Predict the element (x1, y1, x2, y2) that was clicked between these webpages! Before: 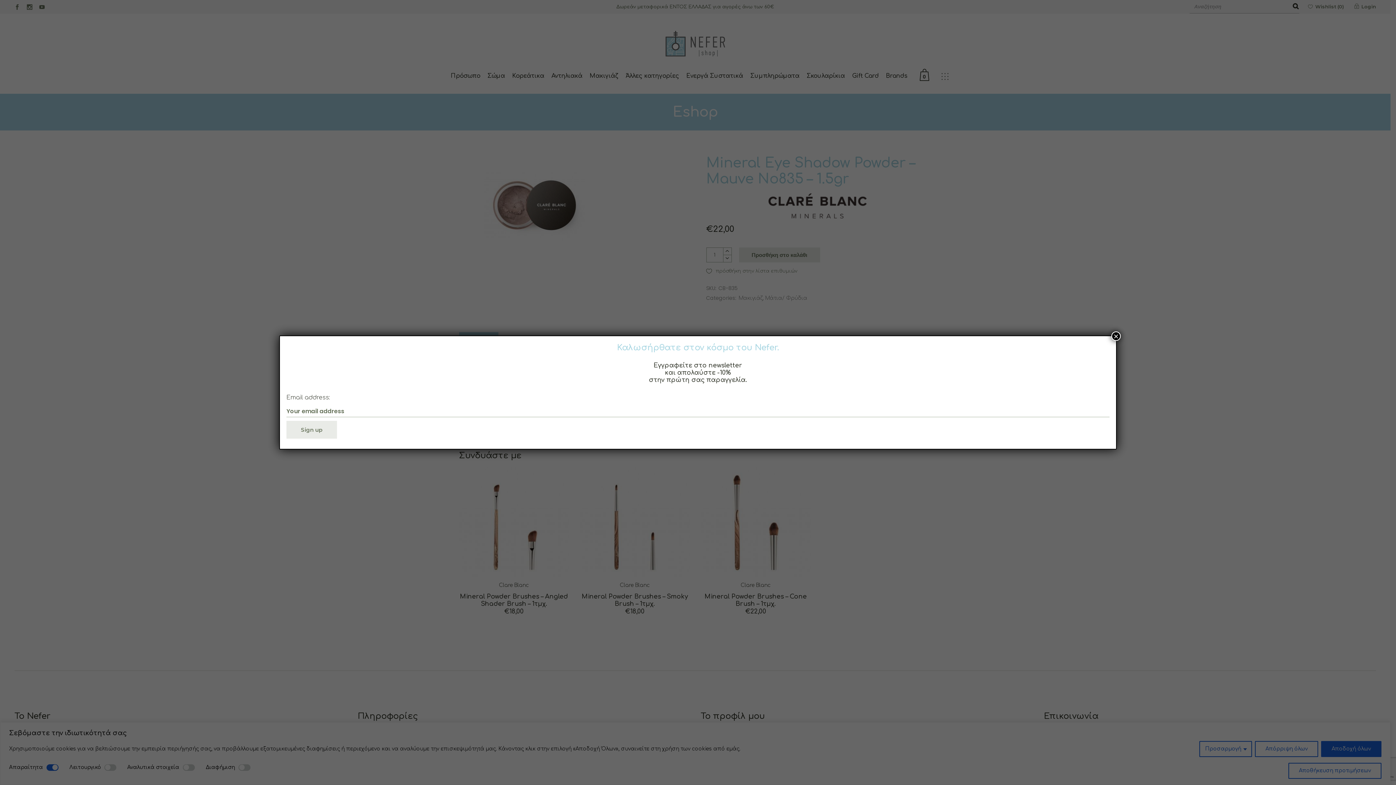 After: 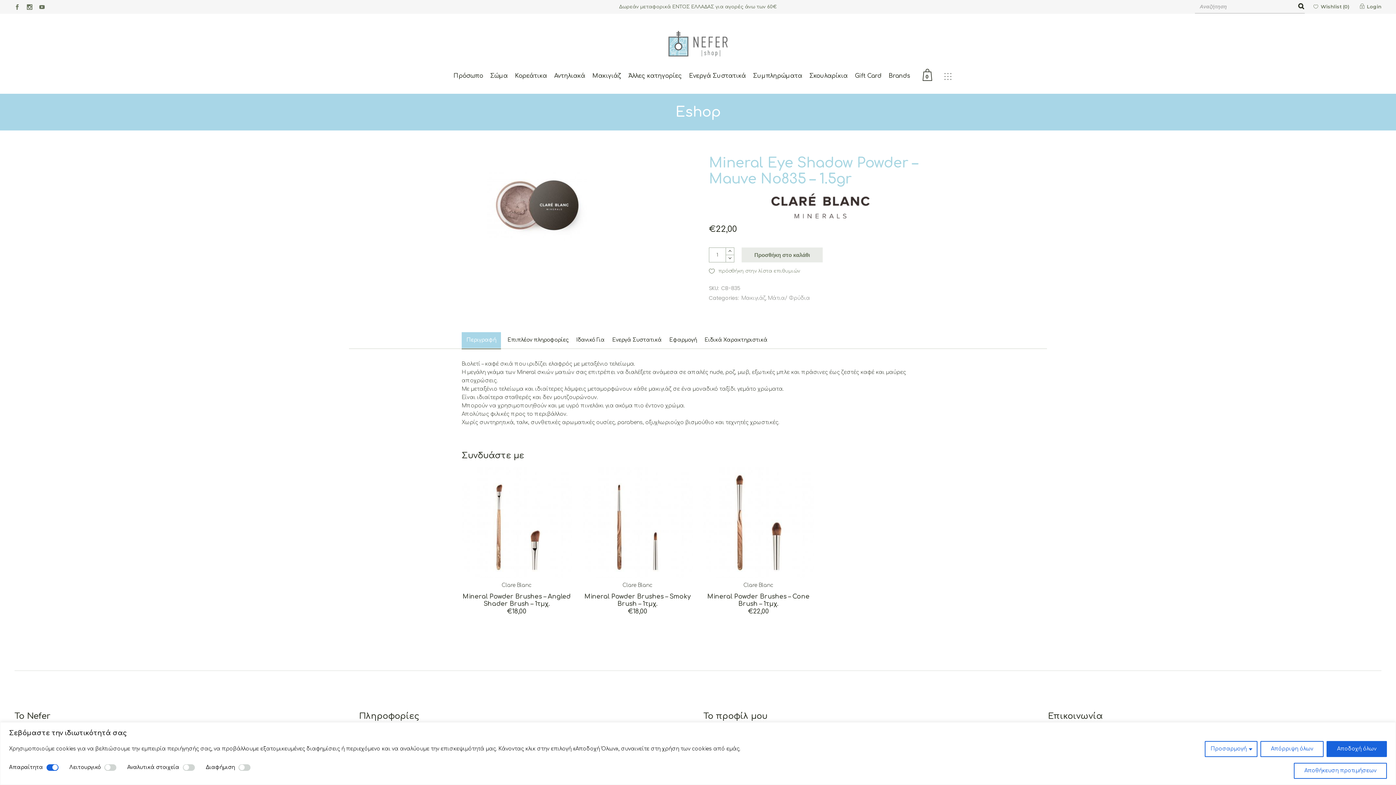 Action: bbox: (1111, 331, 1121, 341) label: Close